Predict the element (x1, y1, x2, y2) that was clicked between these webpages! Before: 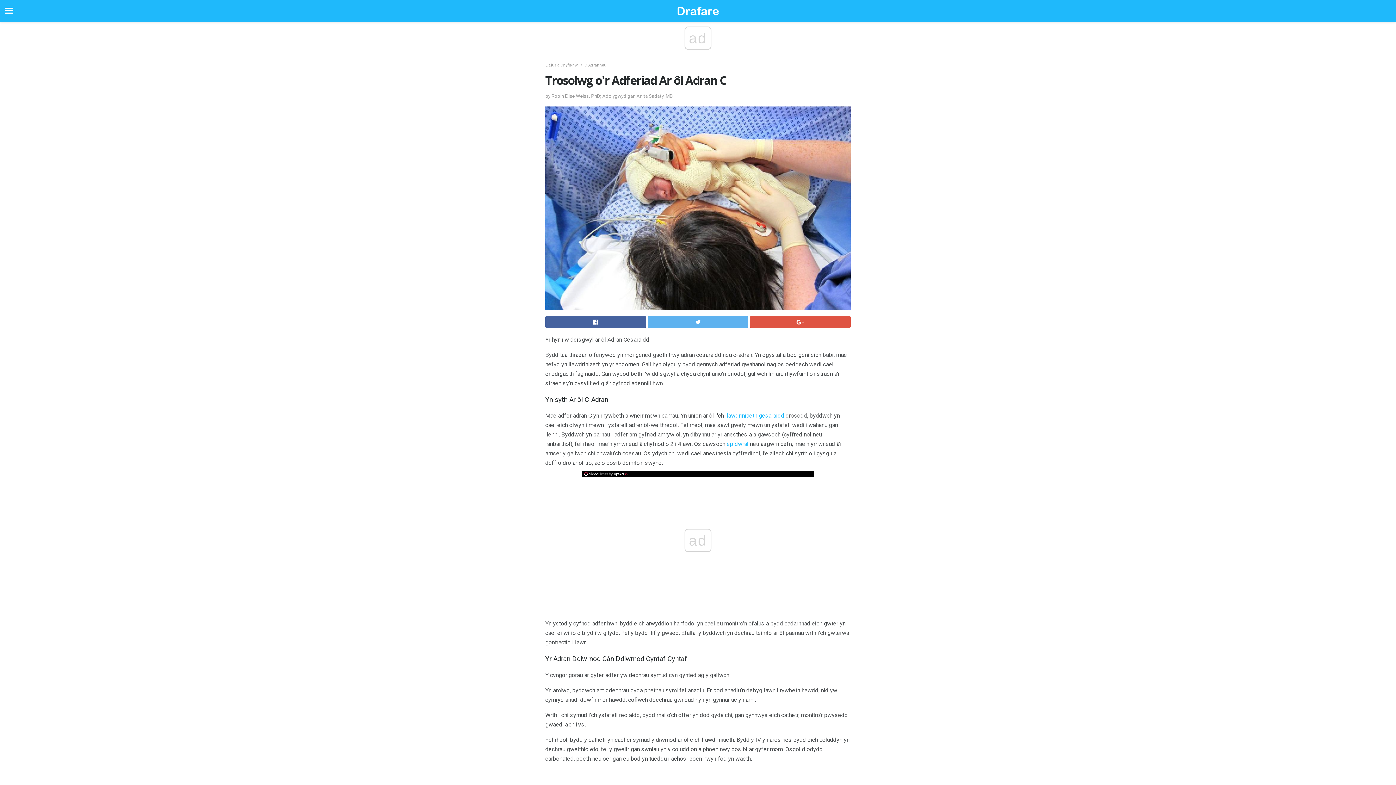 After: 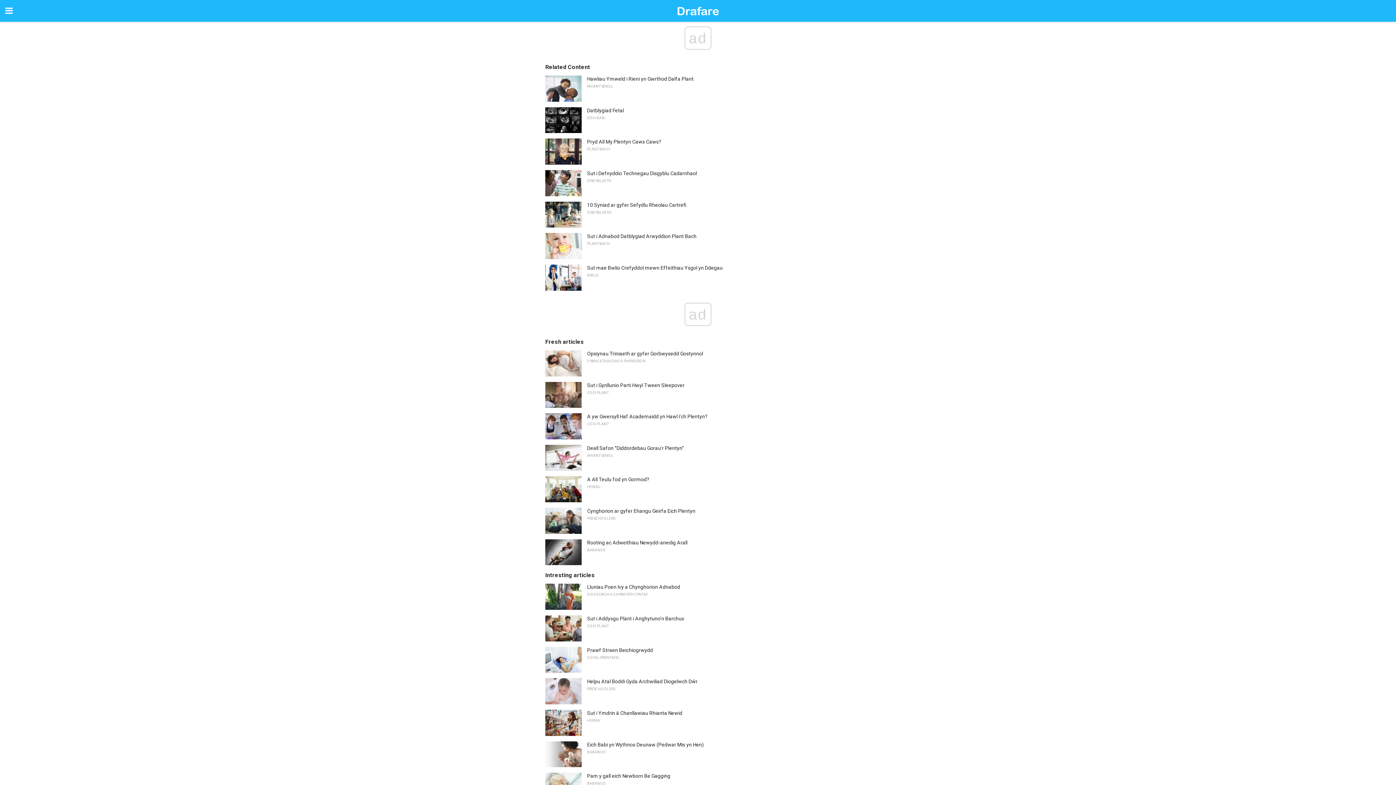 Action: bbox: (0, 0, 1396, 21)